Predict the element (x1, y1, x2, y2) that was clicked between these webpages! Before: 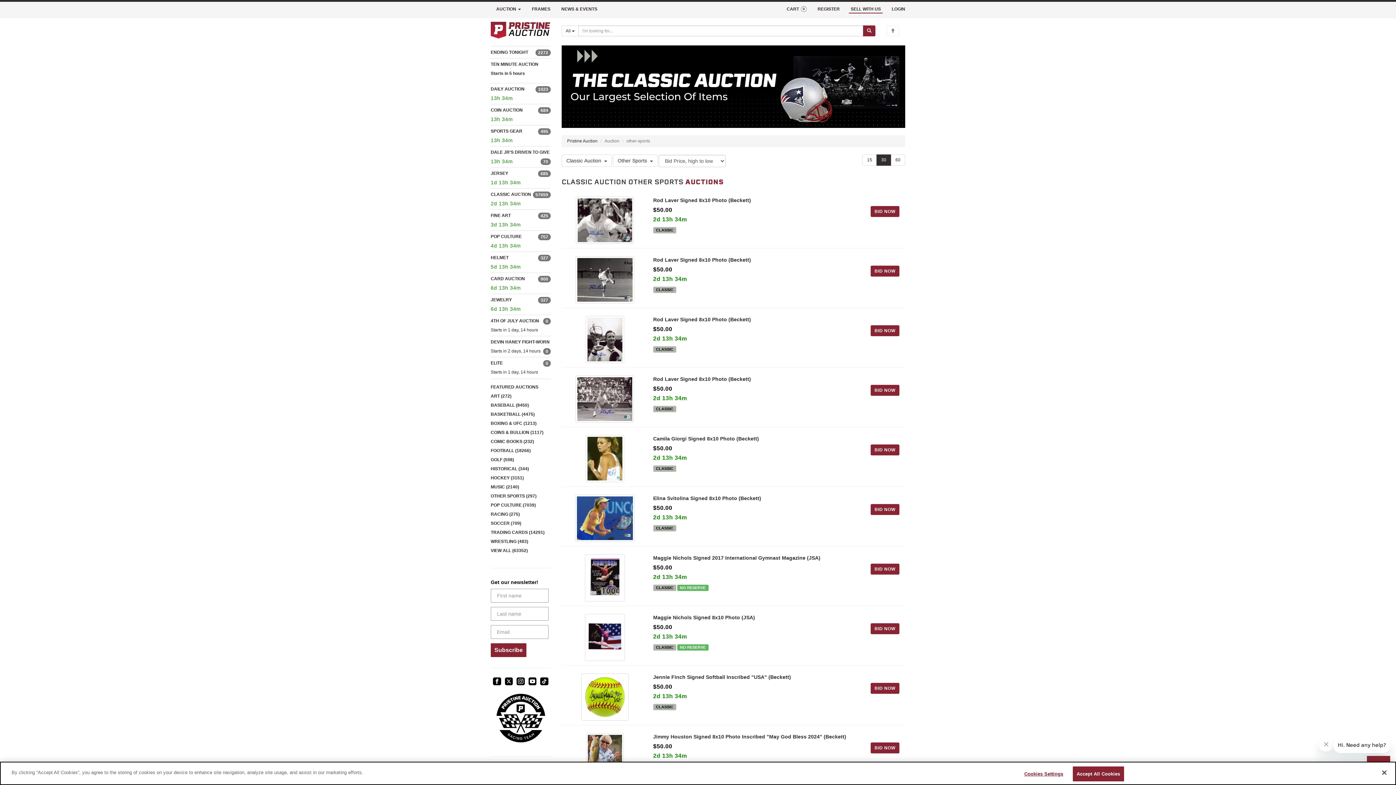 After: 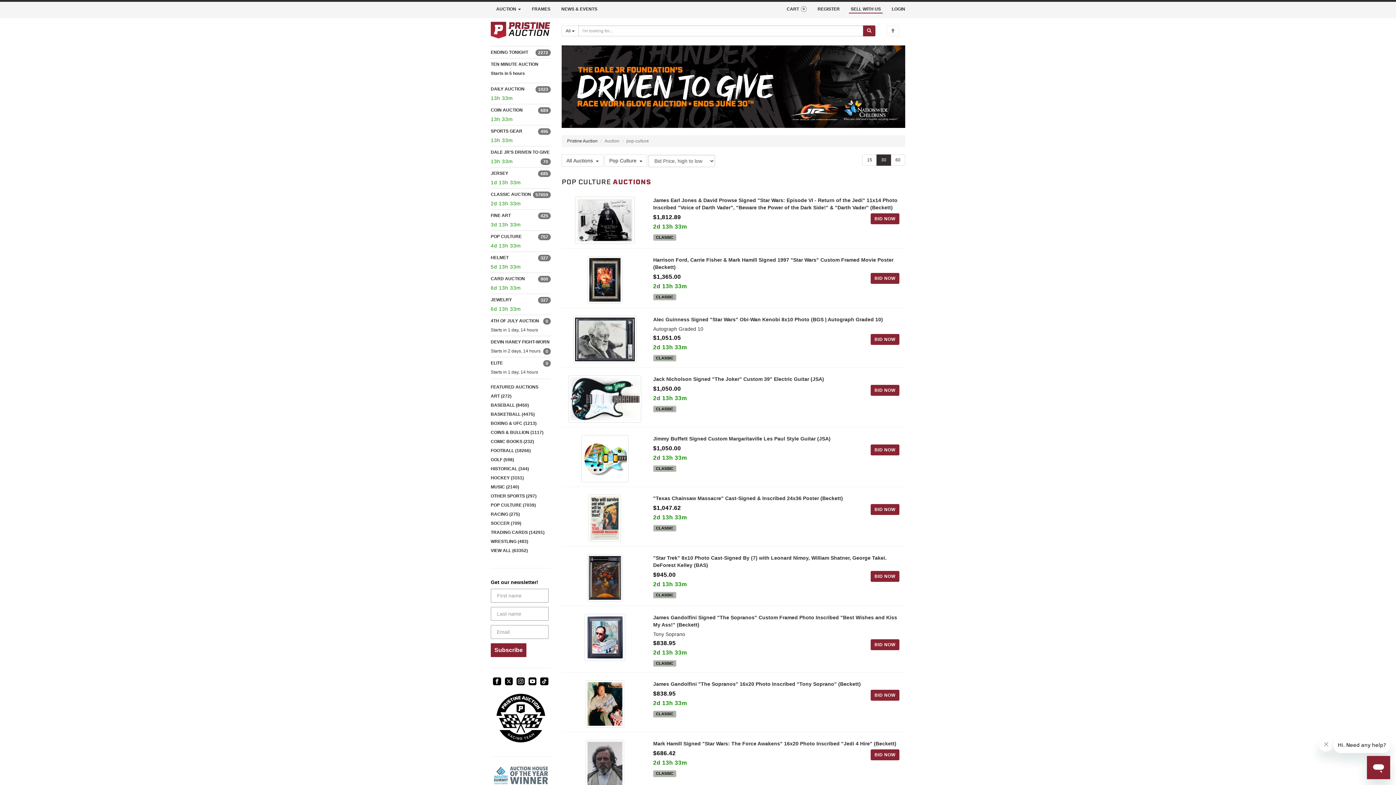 Action: bbox: (490, 502, 536, 507) label: POP CULTURE (7039)